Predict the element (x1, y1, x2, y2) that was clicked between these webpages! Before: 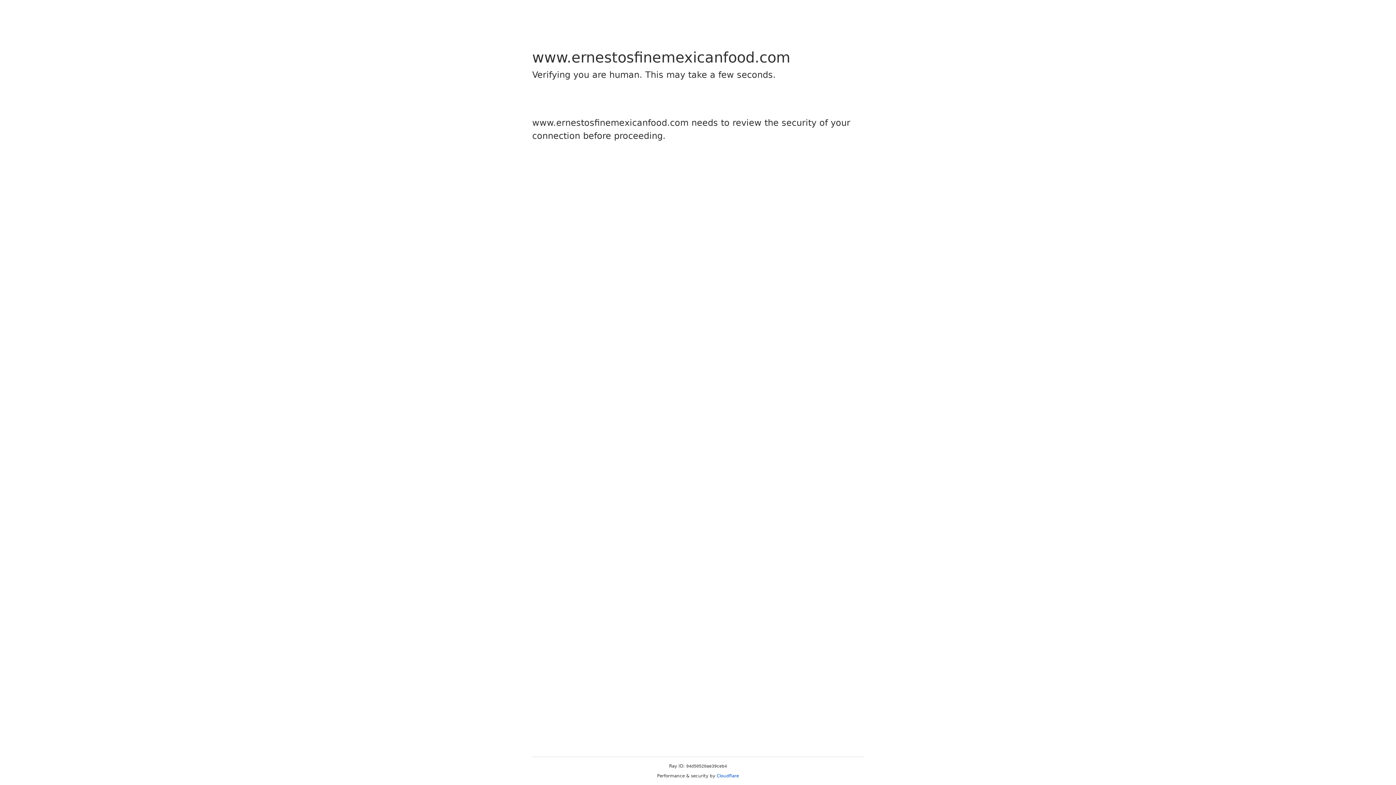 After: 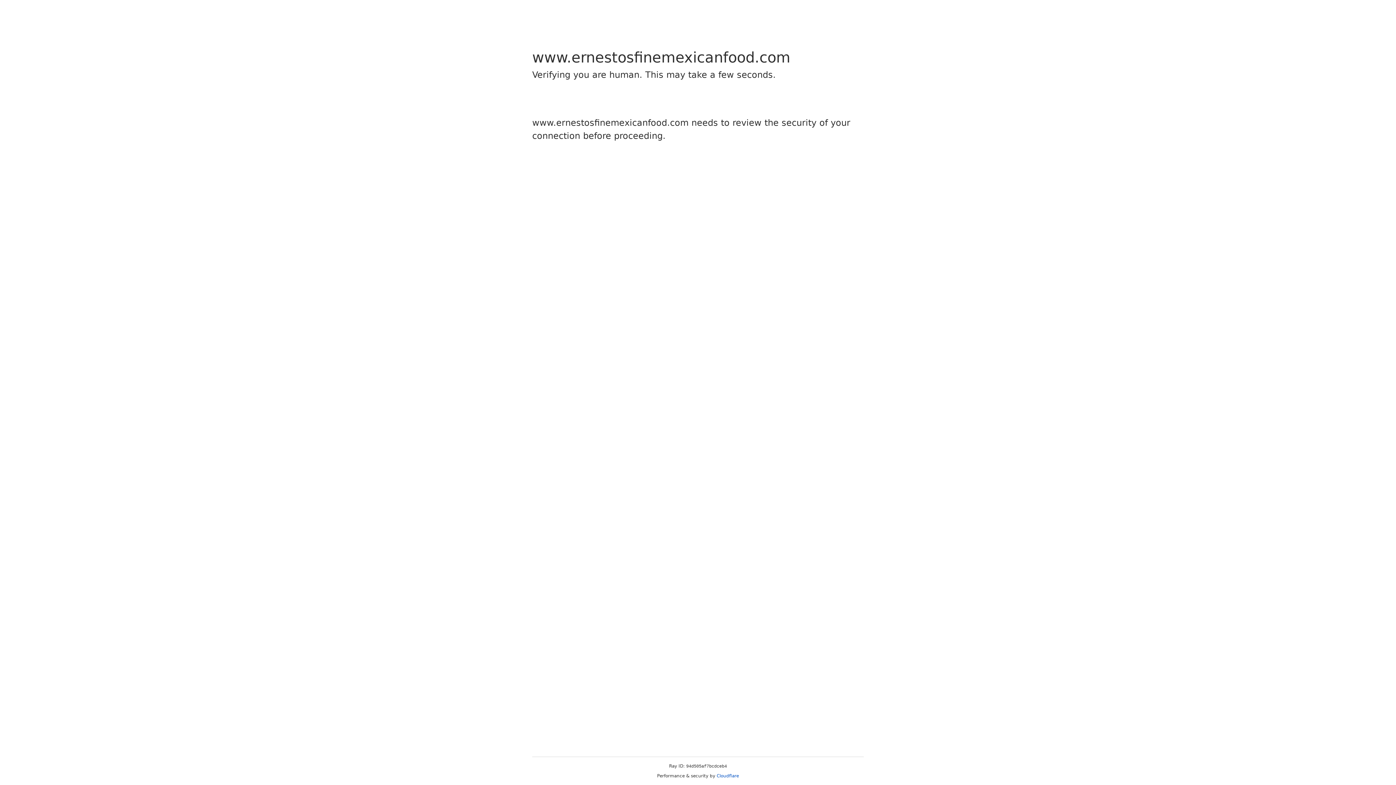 Action: bbox: (716, 773, 739, 778) label: Cloudflare